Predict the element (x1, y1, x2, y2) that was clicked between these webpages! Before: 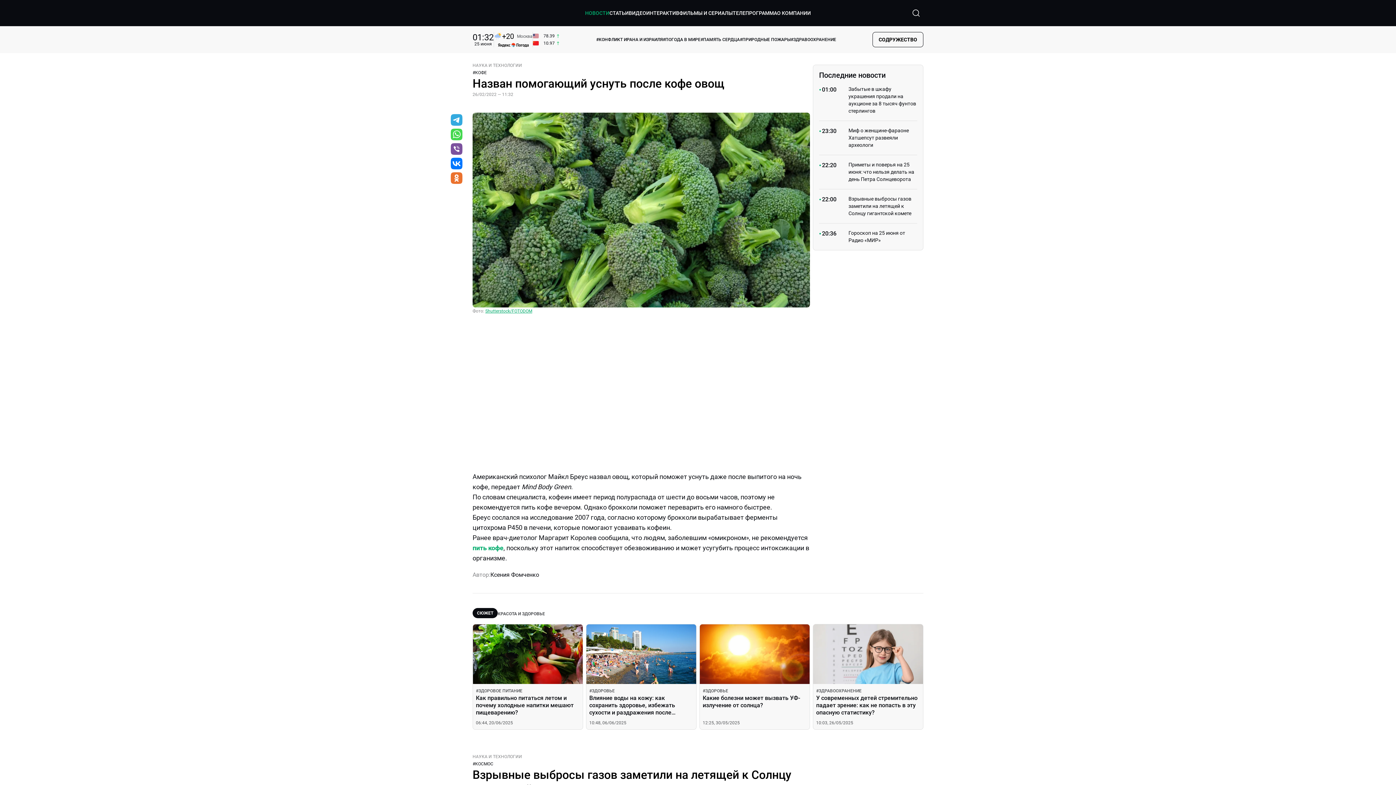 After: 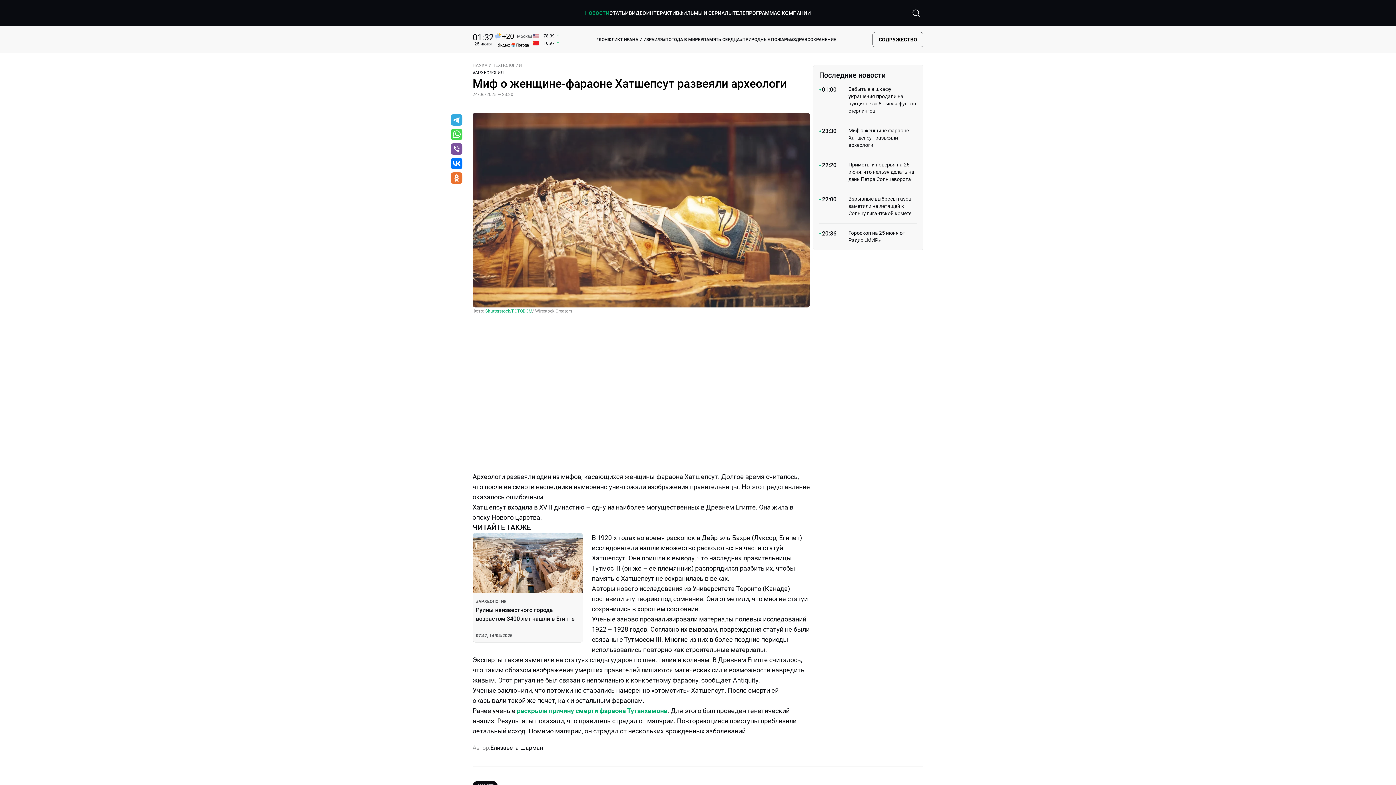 Action: bbox: (819, 126, 917, 148) label: Перейти на страницу статьи  Миф о женщине-фараоне Хатшепсут развеяли археологи